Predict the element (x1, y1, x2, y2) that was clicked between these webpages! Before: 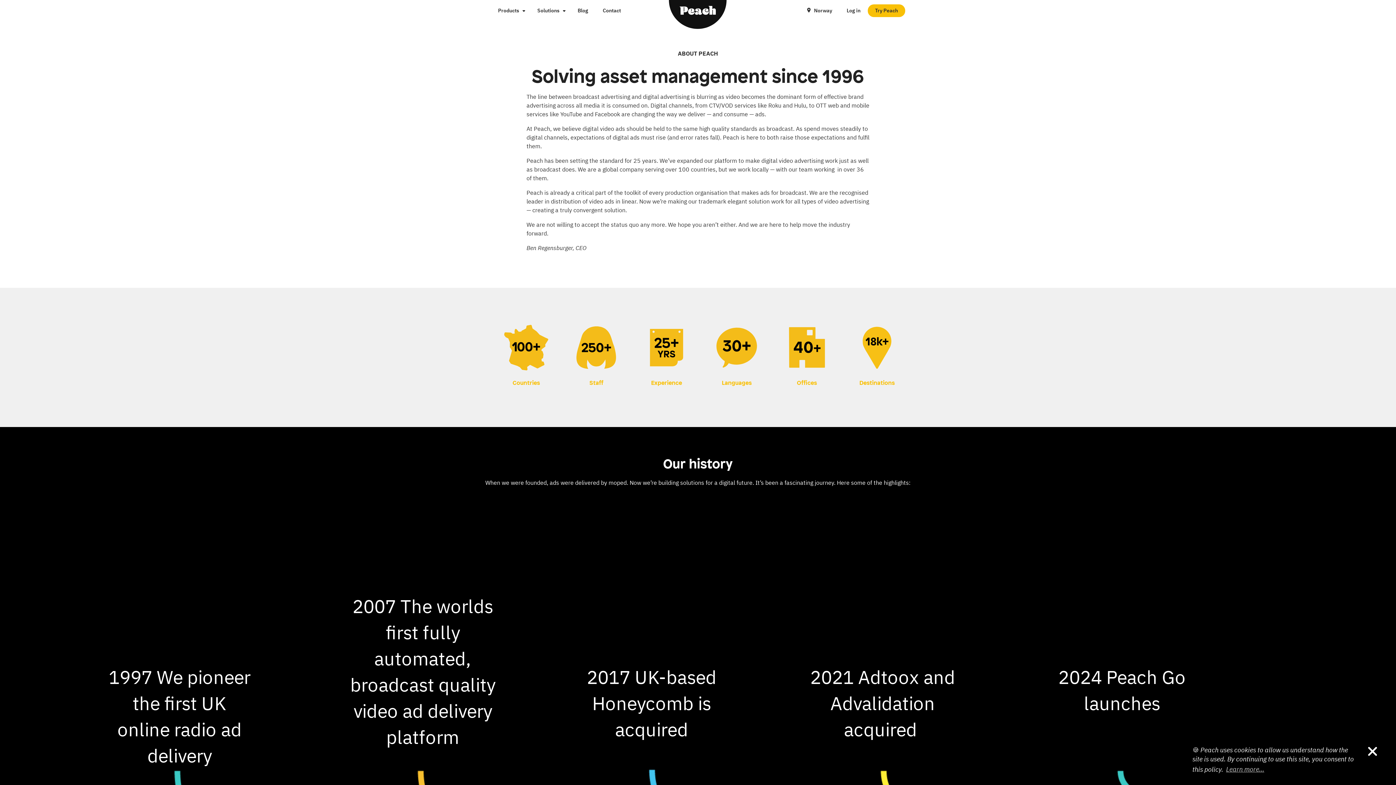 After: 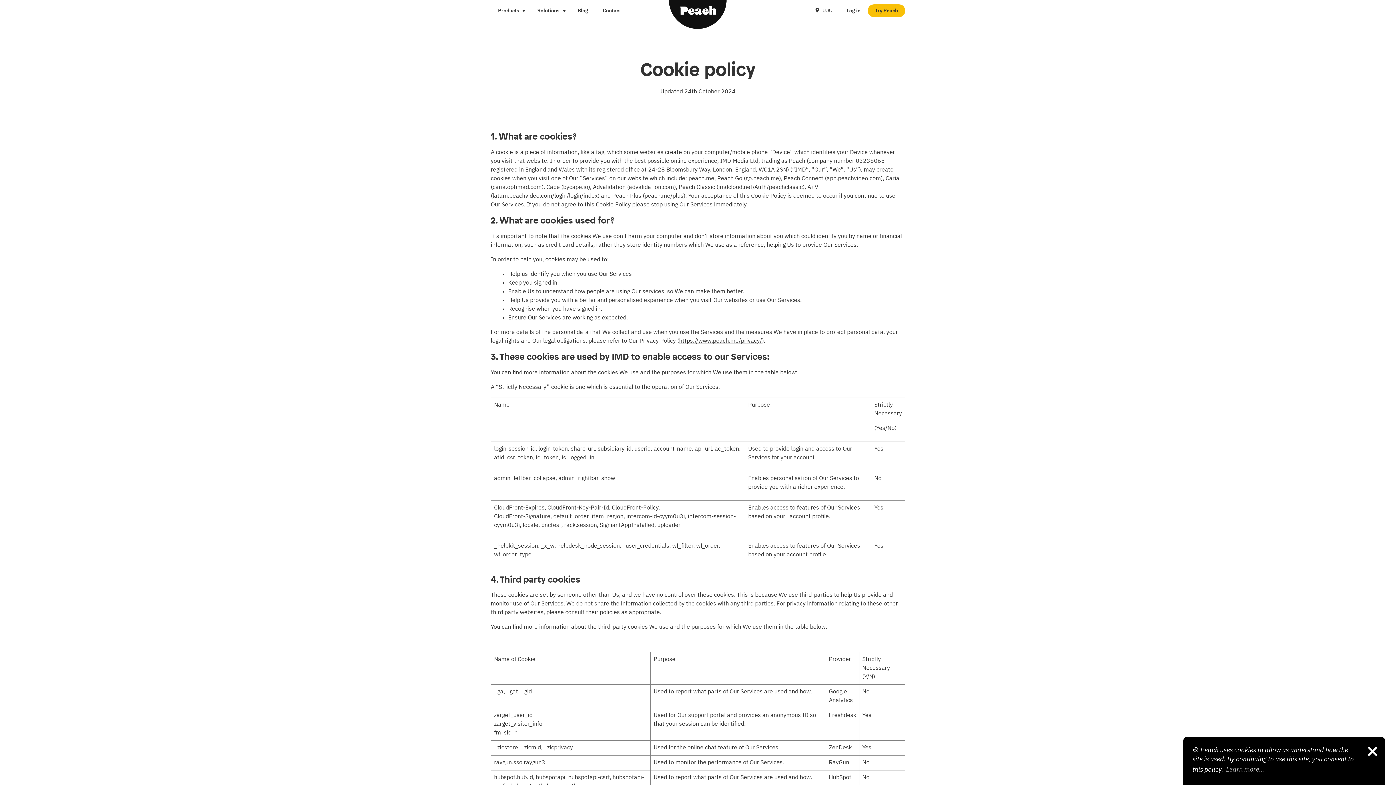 Action: label: learn more about cookies bbox: (1225, 764, 1265, 776)